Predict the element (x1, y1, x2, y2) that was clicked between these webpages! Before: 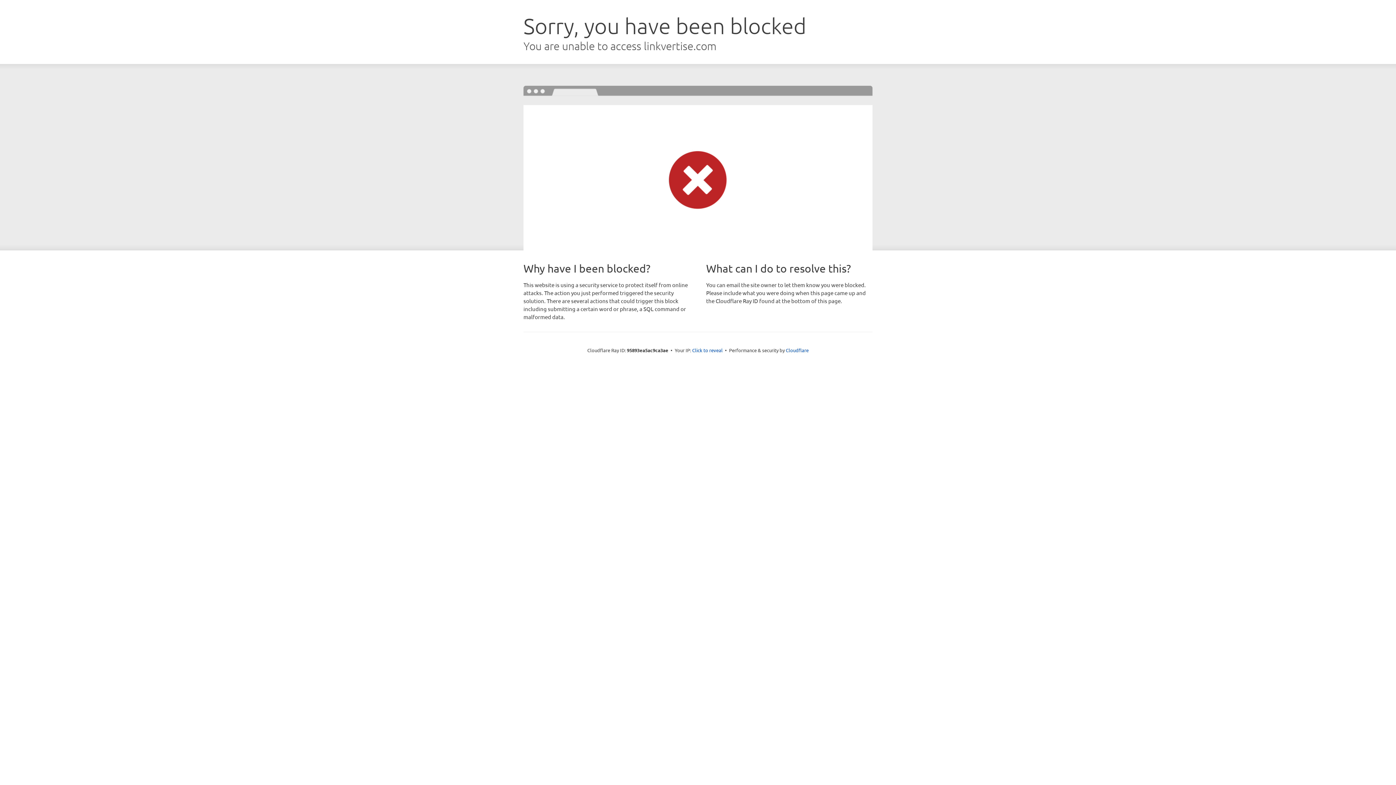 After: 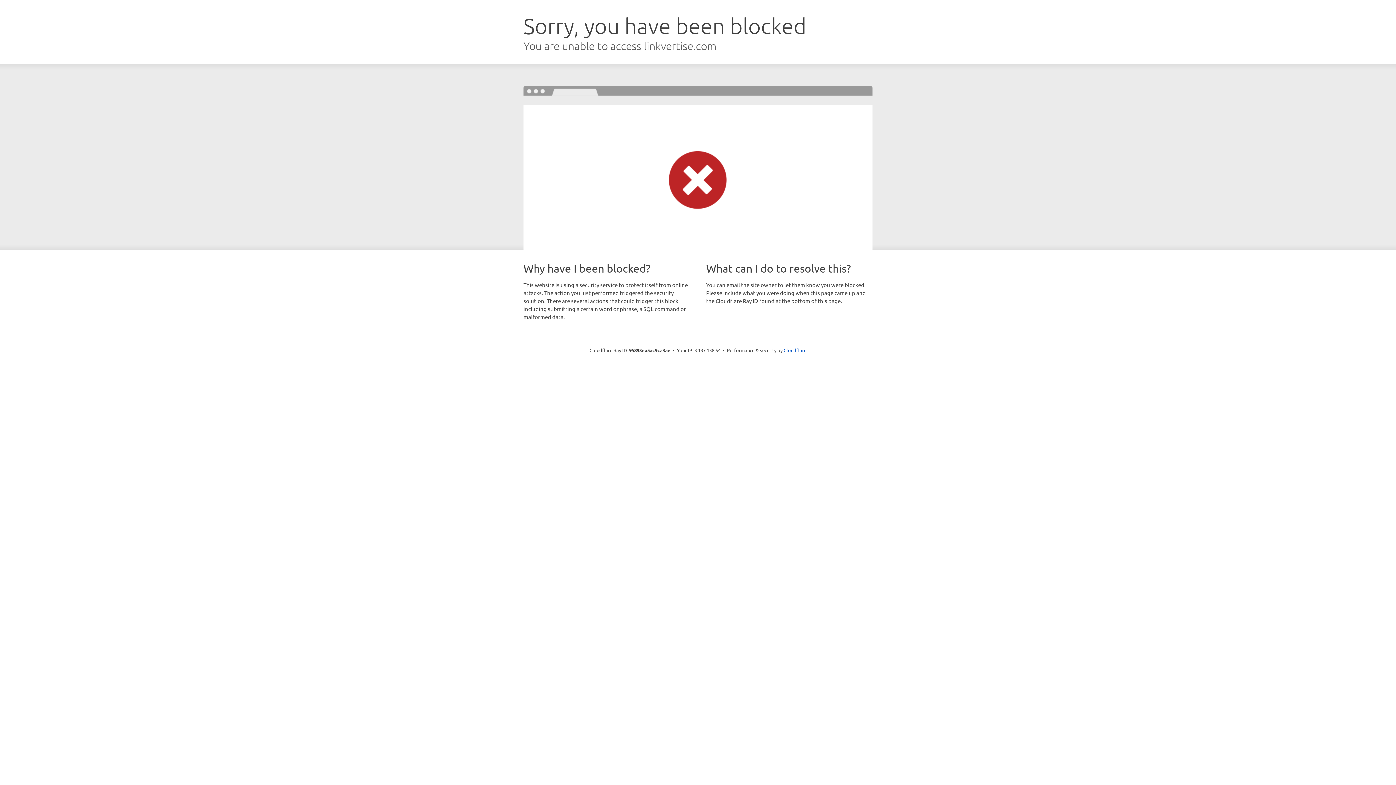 Action: label: Click to reveal bbox: (692, 346, 722, 353)